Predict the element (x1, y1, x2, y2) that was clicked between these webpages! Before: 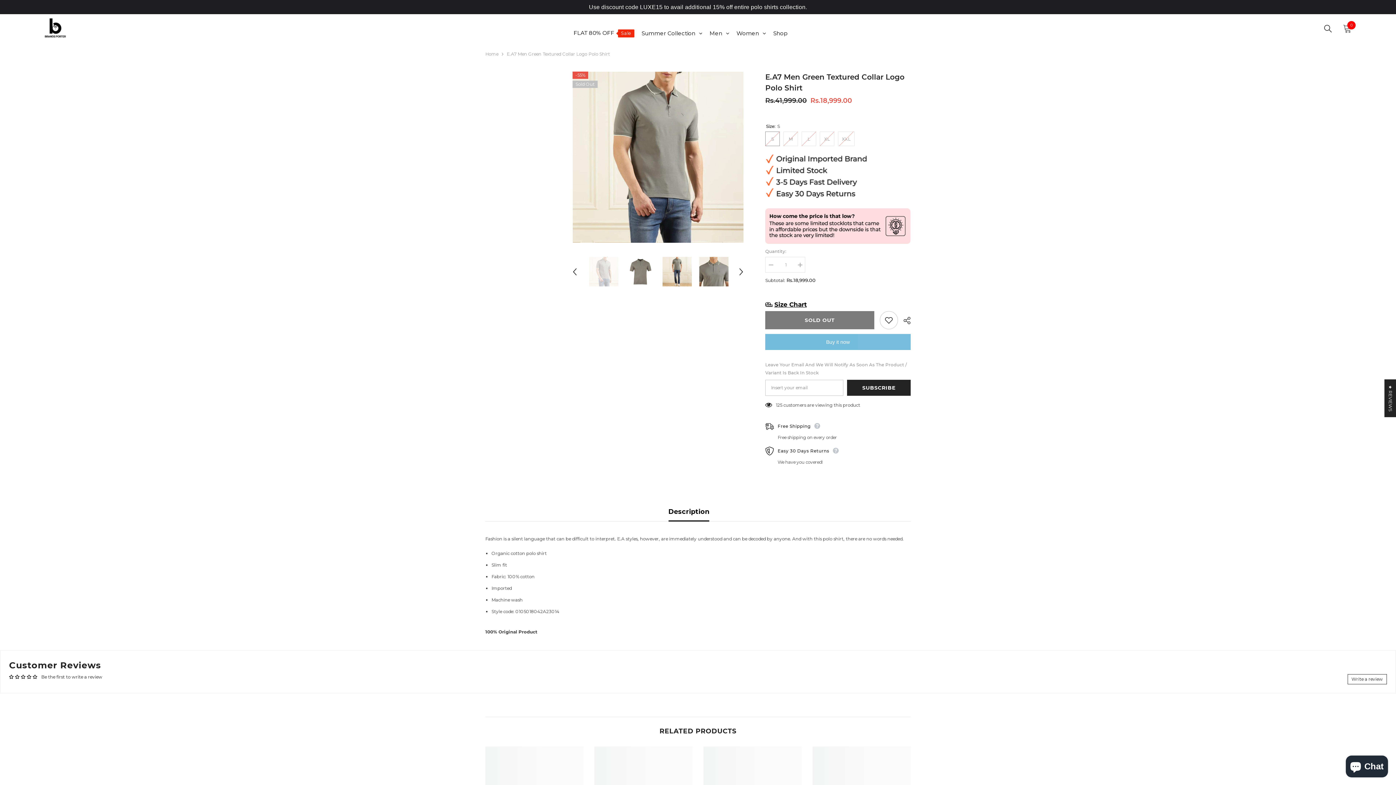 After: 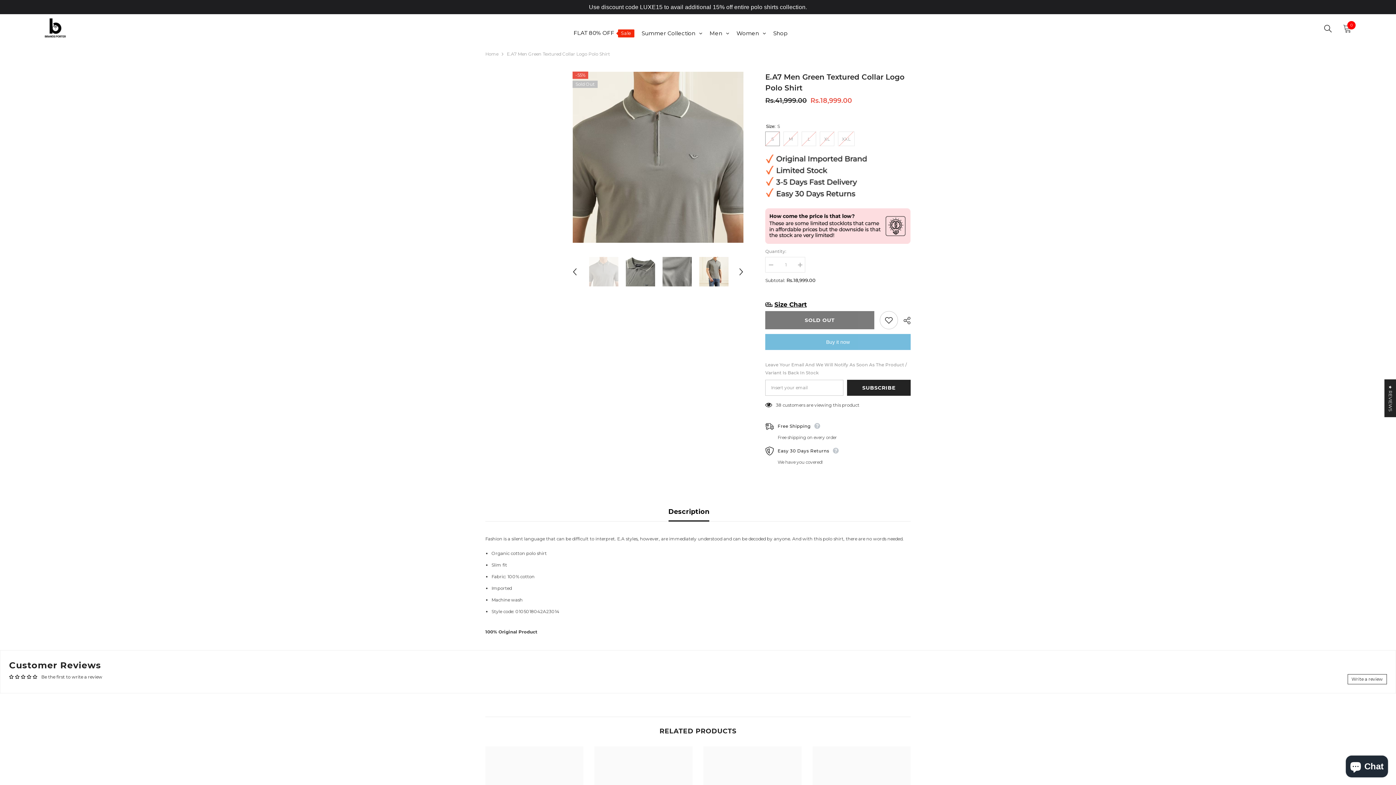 Action: bbox: (699, 250, 728, 293)